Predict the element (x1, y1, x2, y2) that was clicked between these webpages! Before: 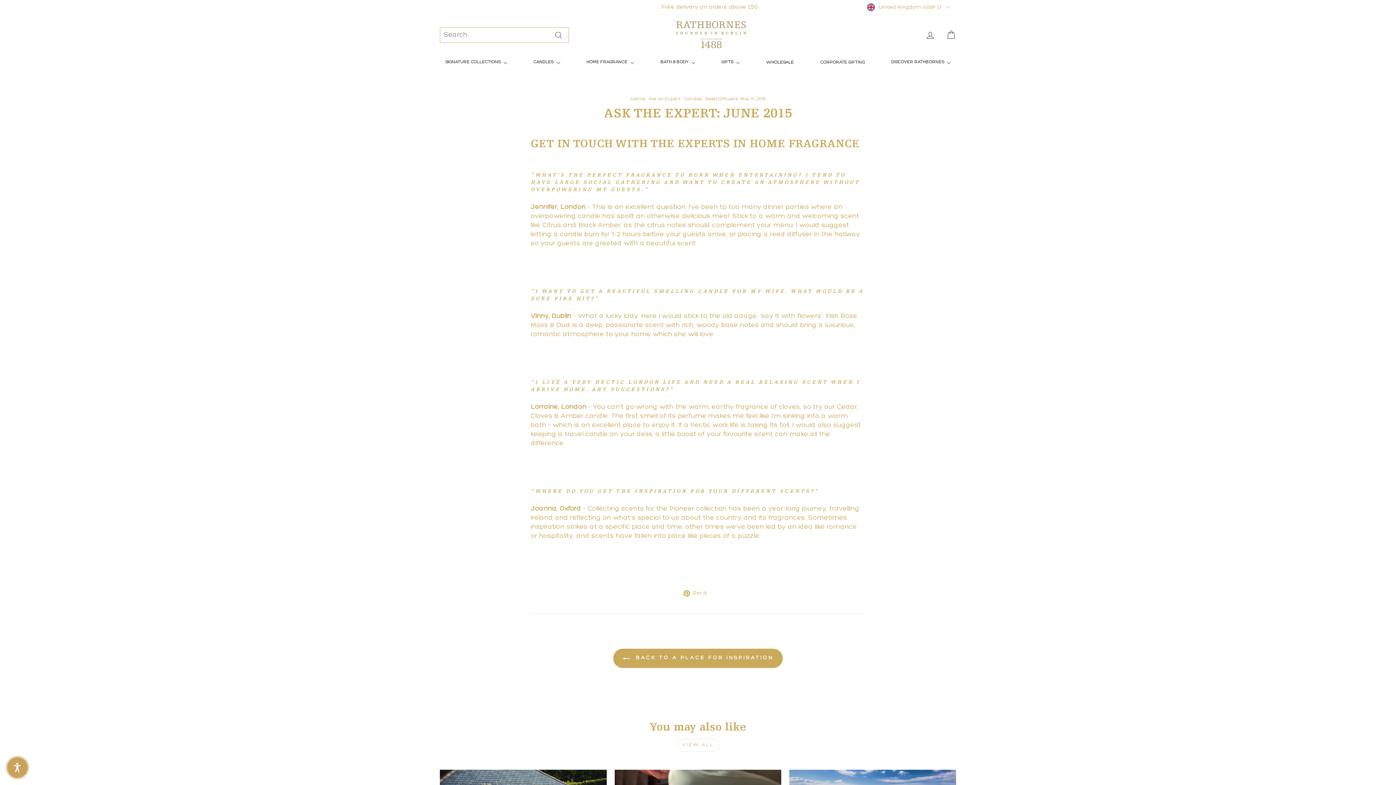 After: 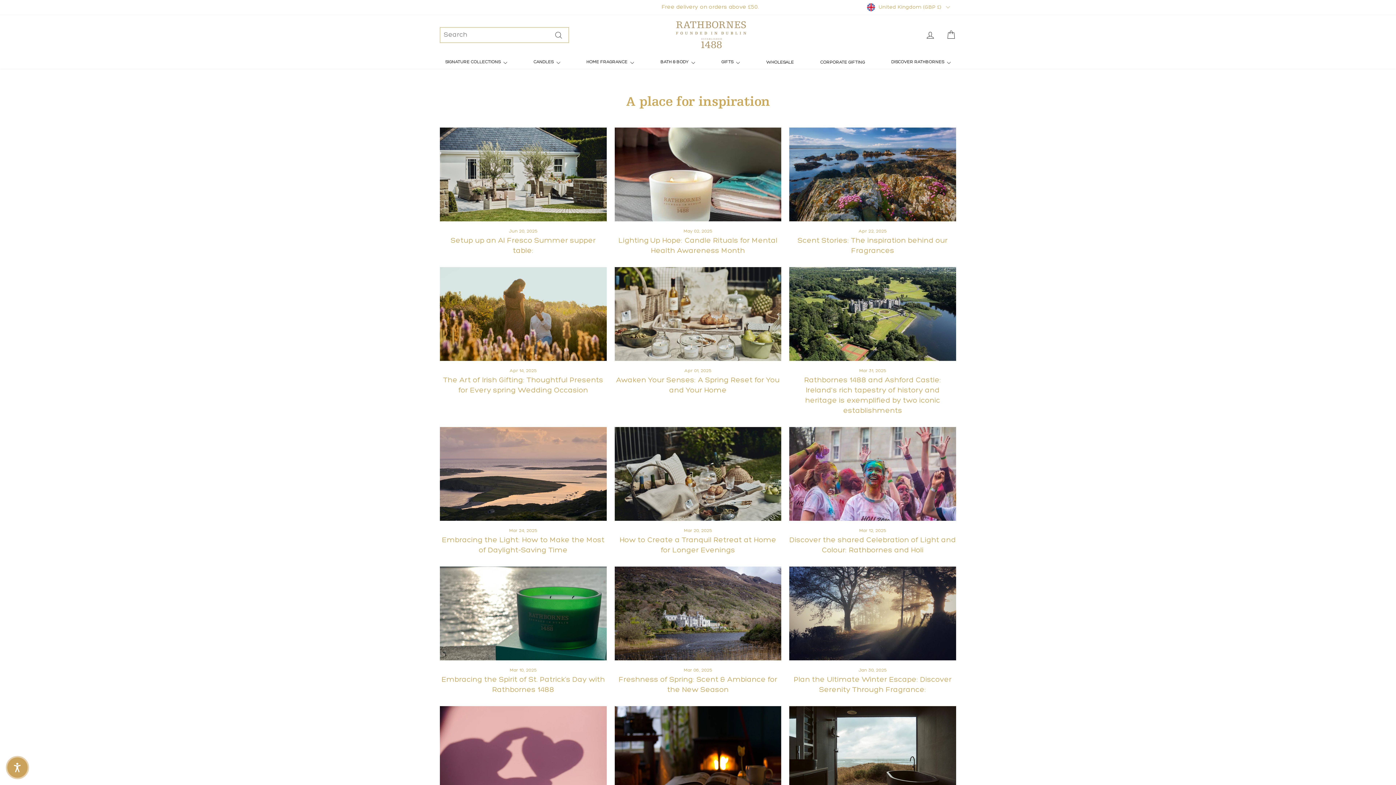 Action: bbox: (676, 739, 719, 751) label: VIEW ALL